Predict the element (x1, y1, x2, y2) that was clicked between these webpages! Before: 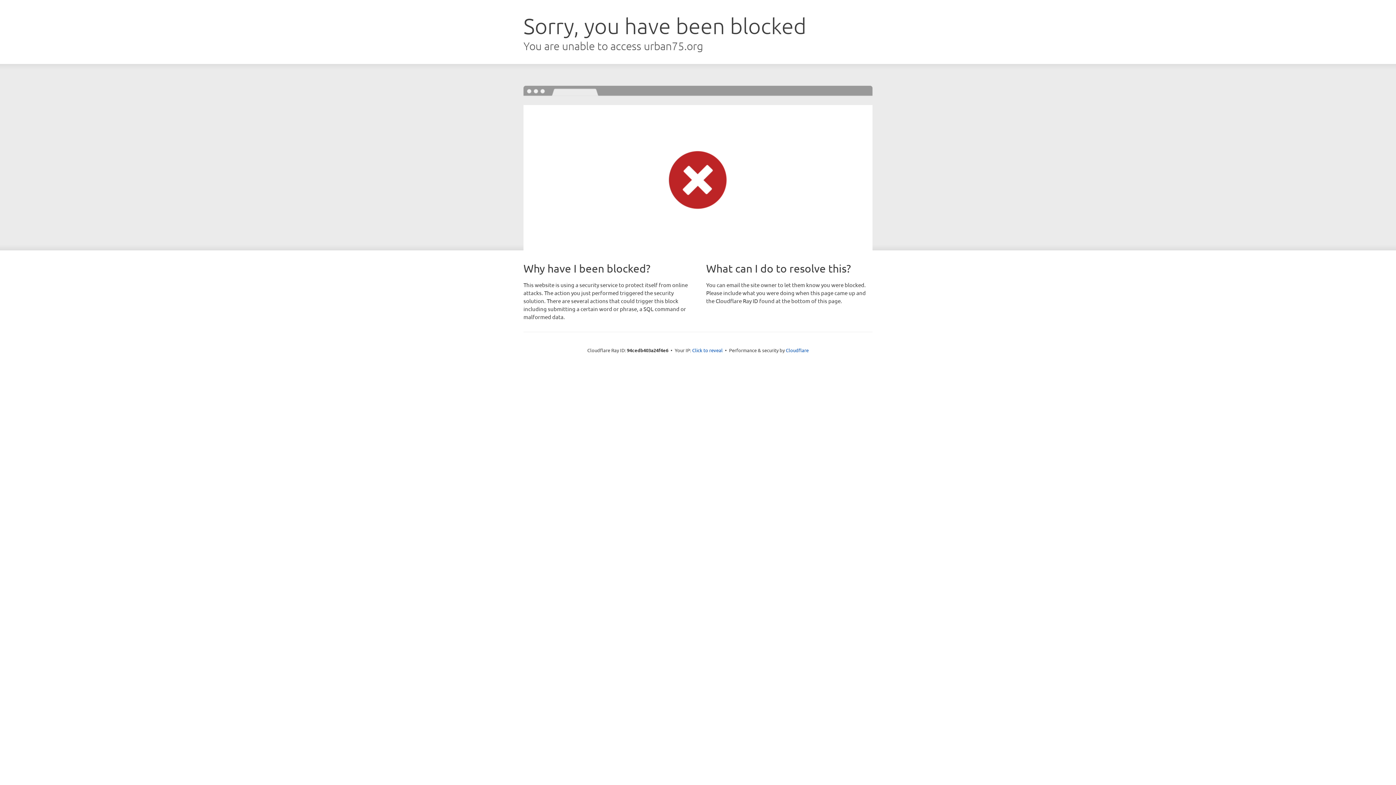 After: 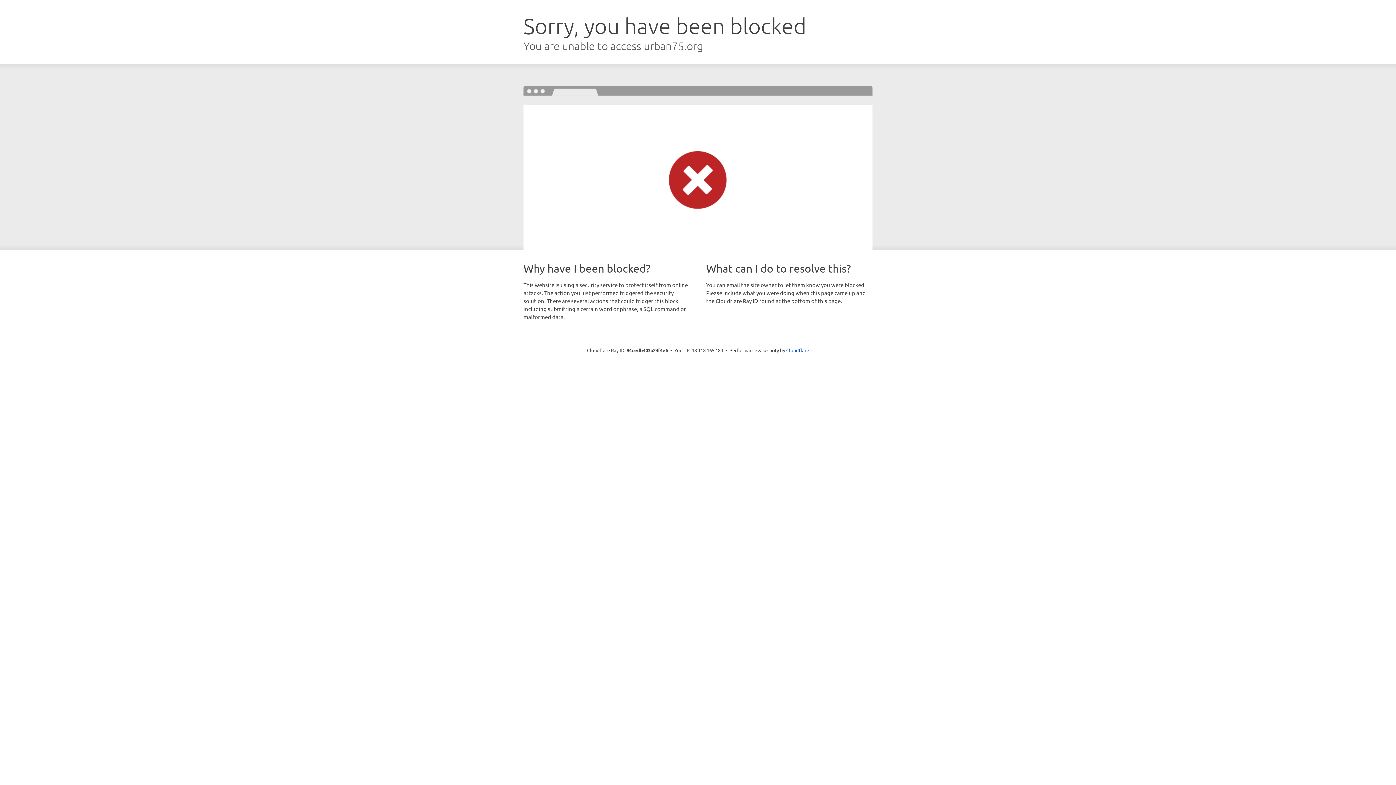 Action: label: Click to reveal bbox: (692, 346, 722, 353)